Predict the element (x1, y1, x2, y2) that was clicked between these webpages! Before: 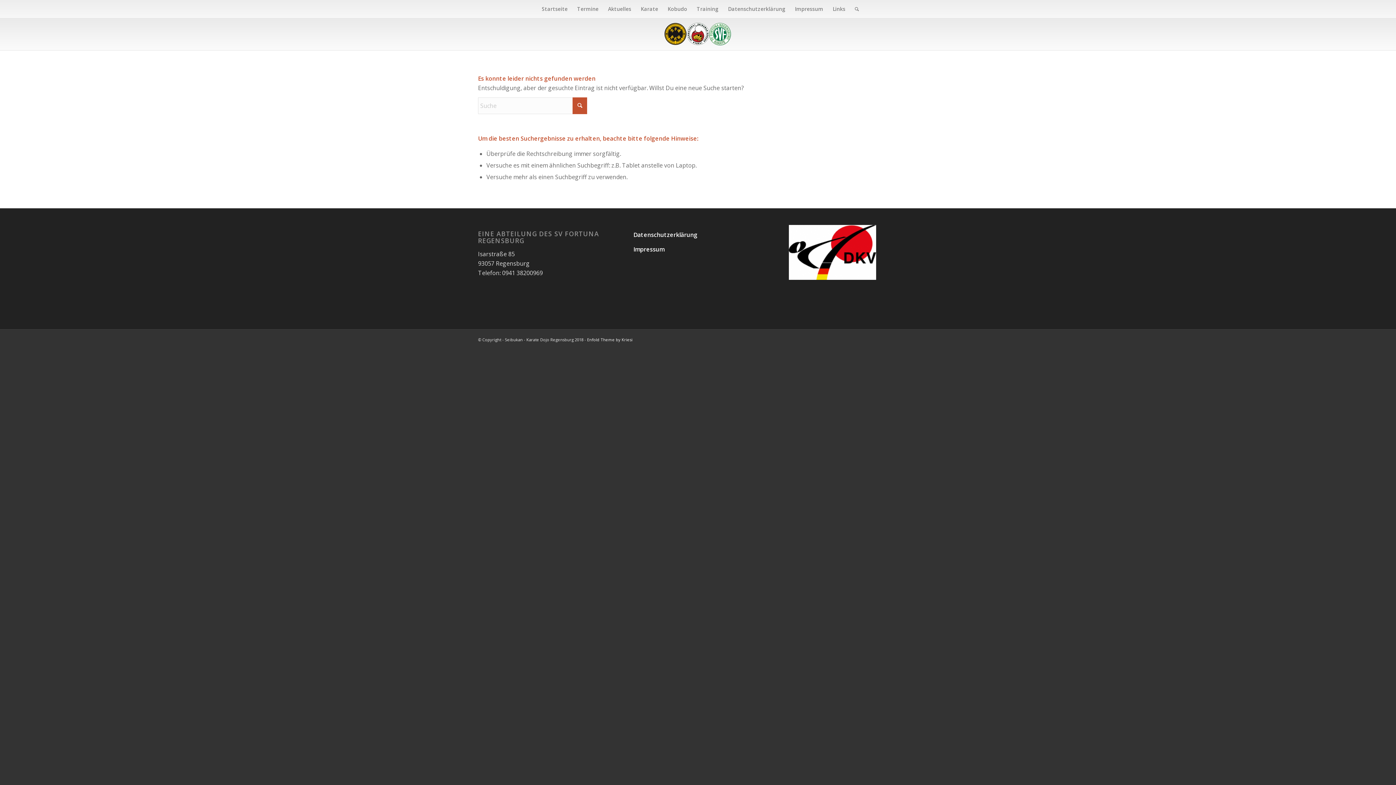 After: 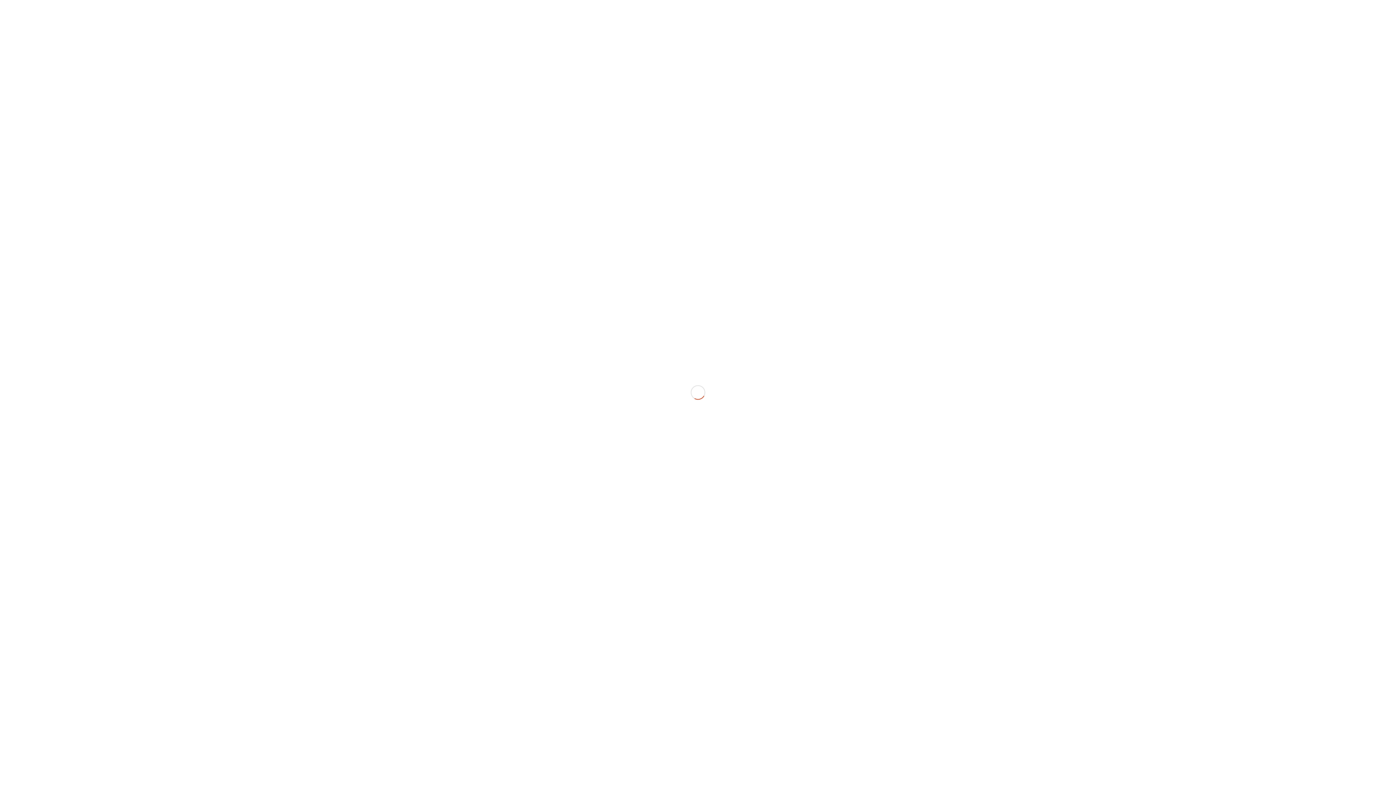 Action: bbox: (664, 18, 731, 50) label: Karate-Regensburg